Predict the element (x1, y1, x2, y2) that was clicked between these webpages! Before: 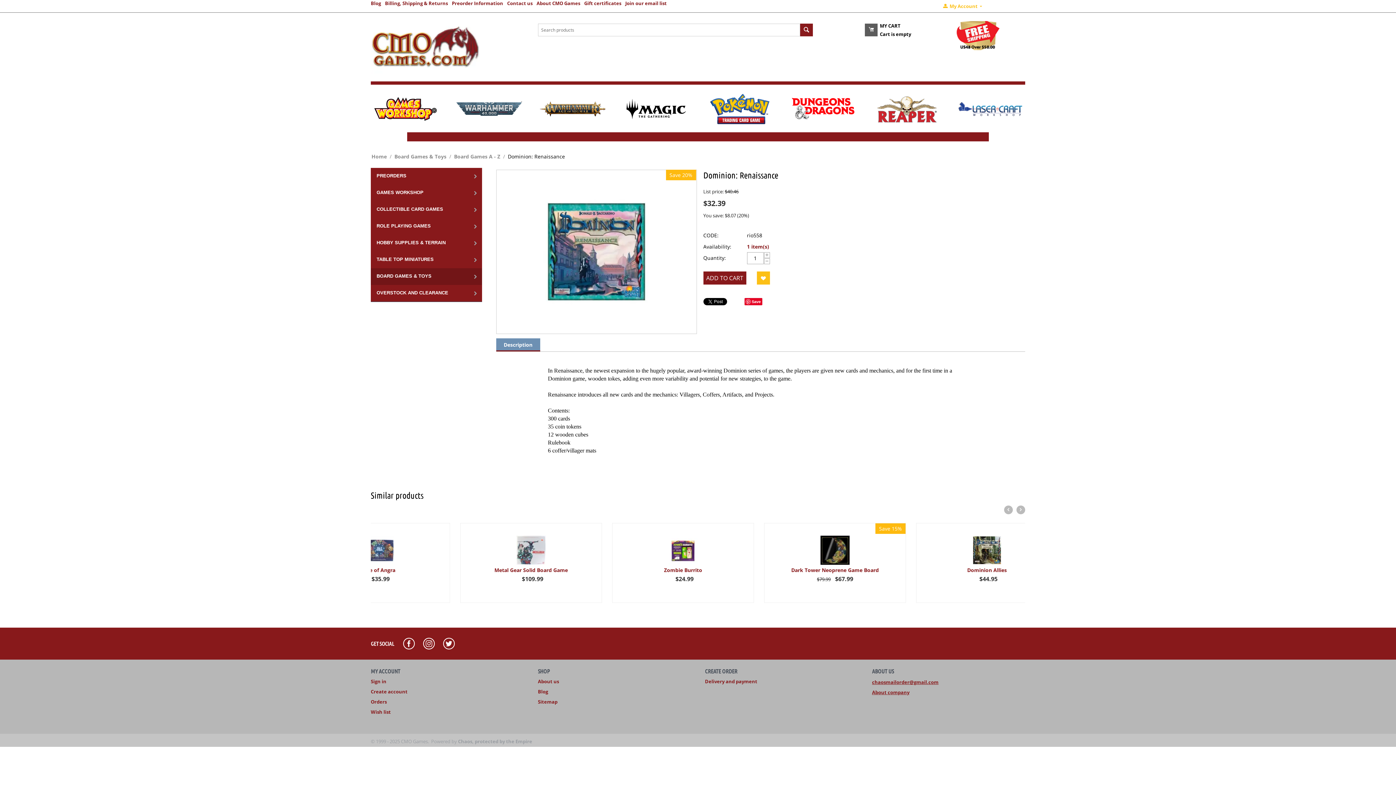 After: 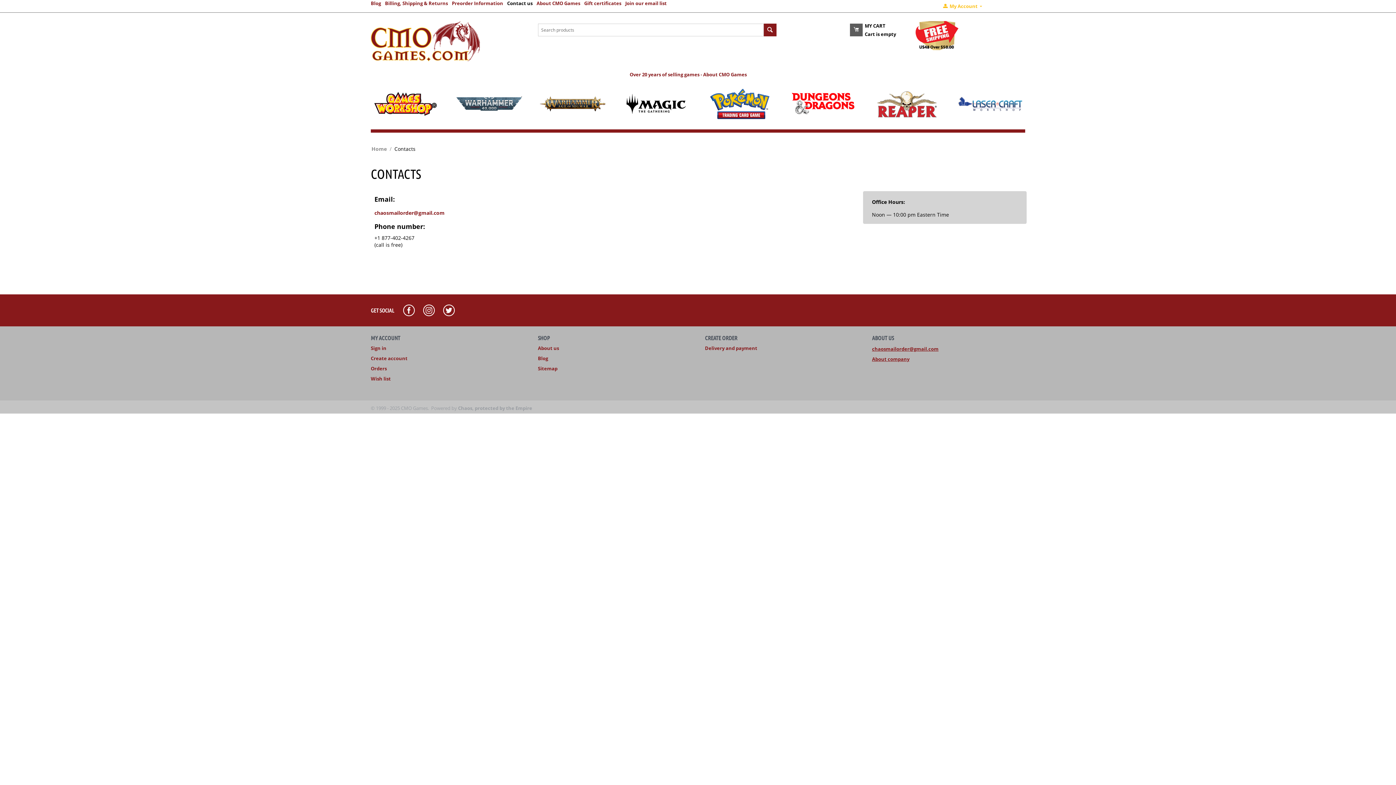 Action: label: Contact us bbox: (507, 0, 532, 6)